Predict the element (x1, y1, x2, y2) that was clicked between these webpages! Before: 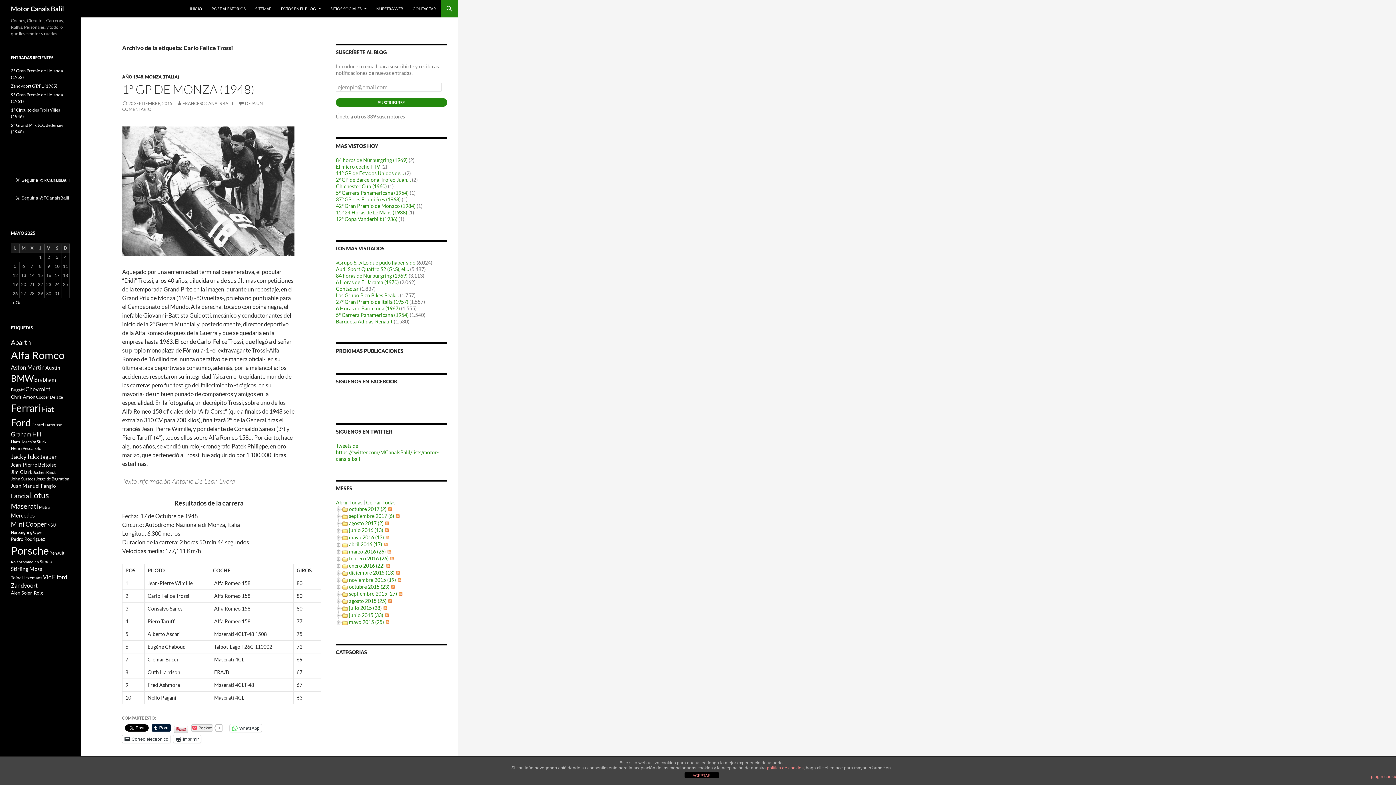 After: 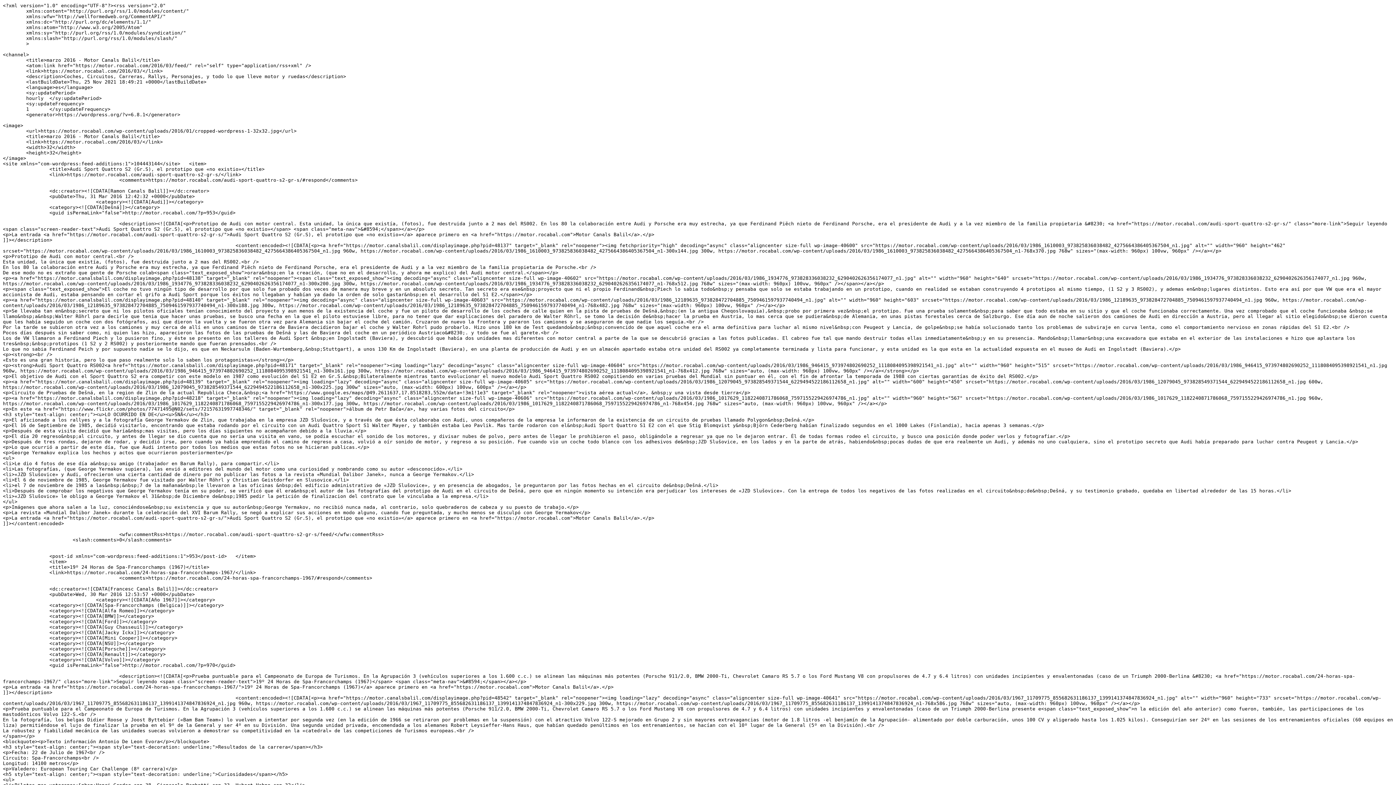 Action: bbox: (385, 548, 391, 554)